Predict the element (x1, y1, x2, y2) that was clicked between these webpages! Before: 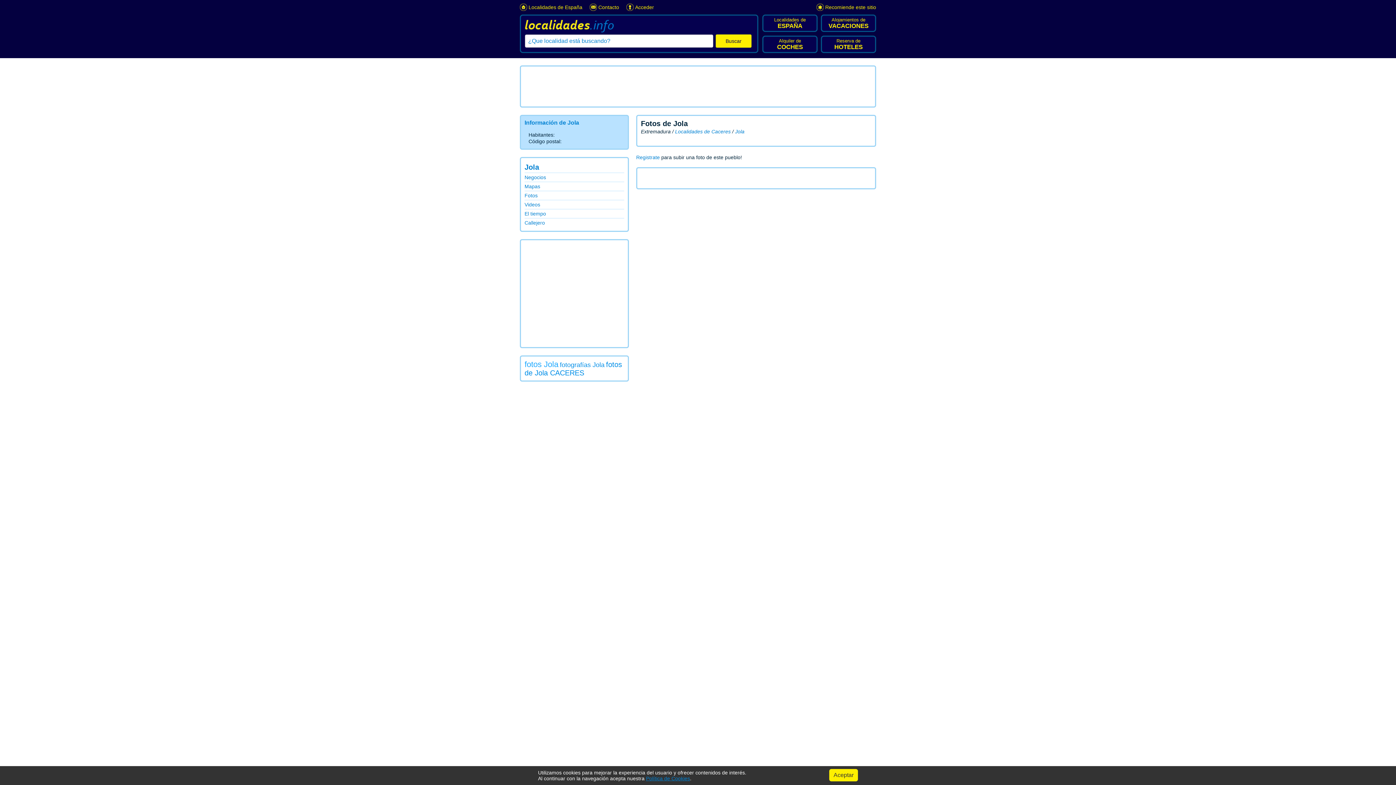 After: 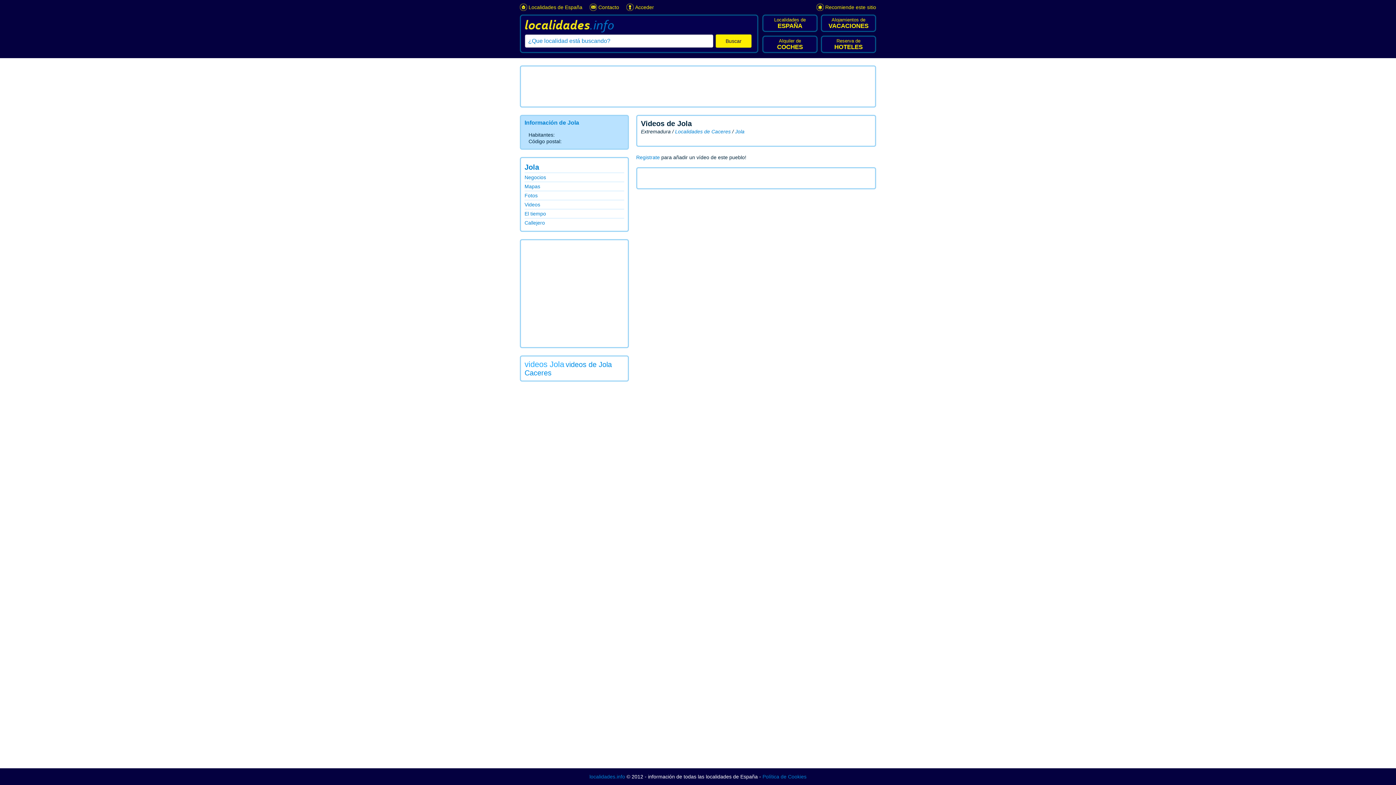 Action: bbox: (524, 200, 624, 209) label: Videos